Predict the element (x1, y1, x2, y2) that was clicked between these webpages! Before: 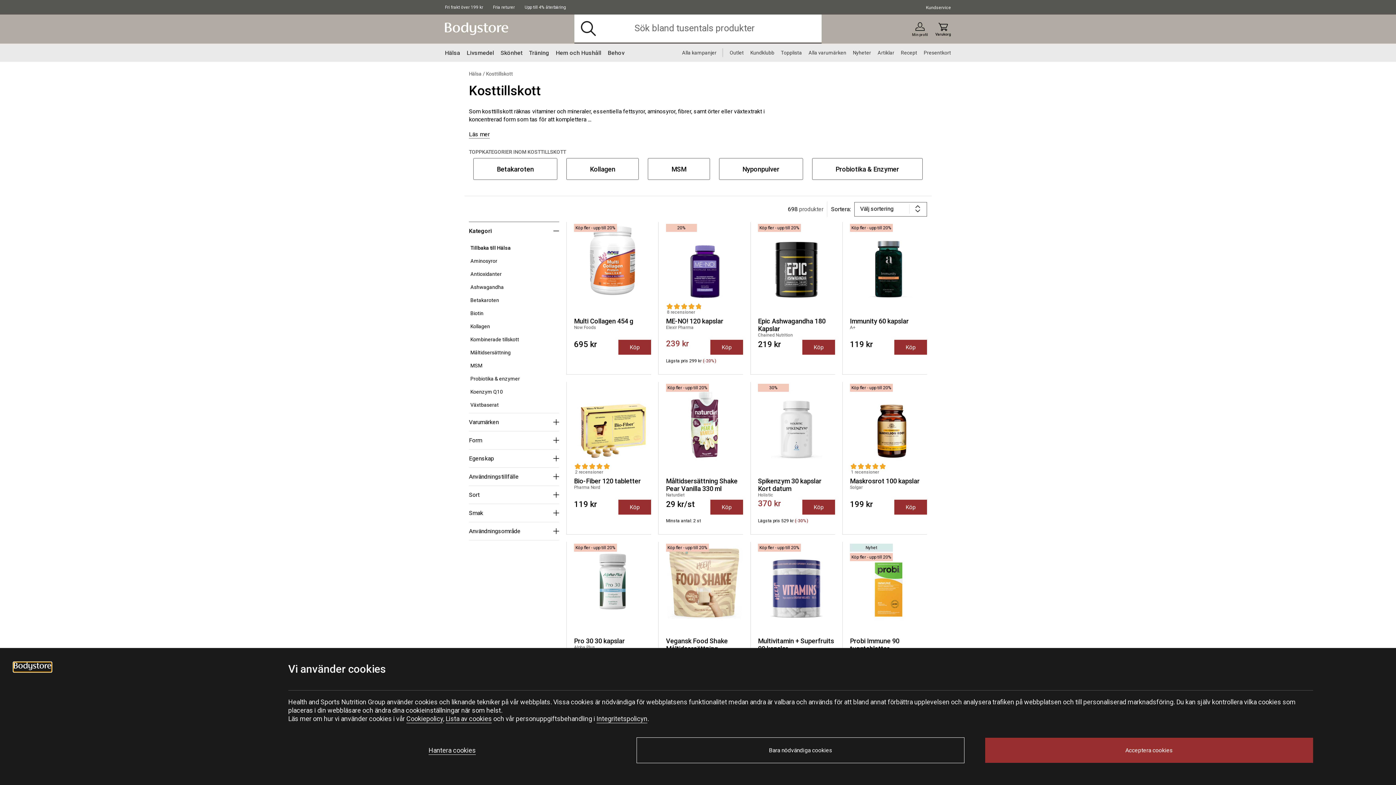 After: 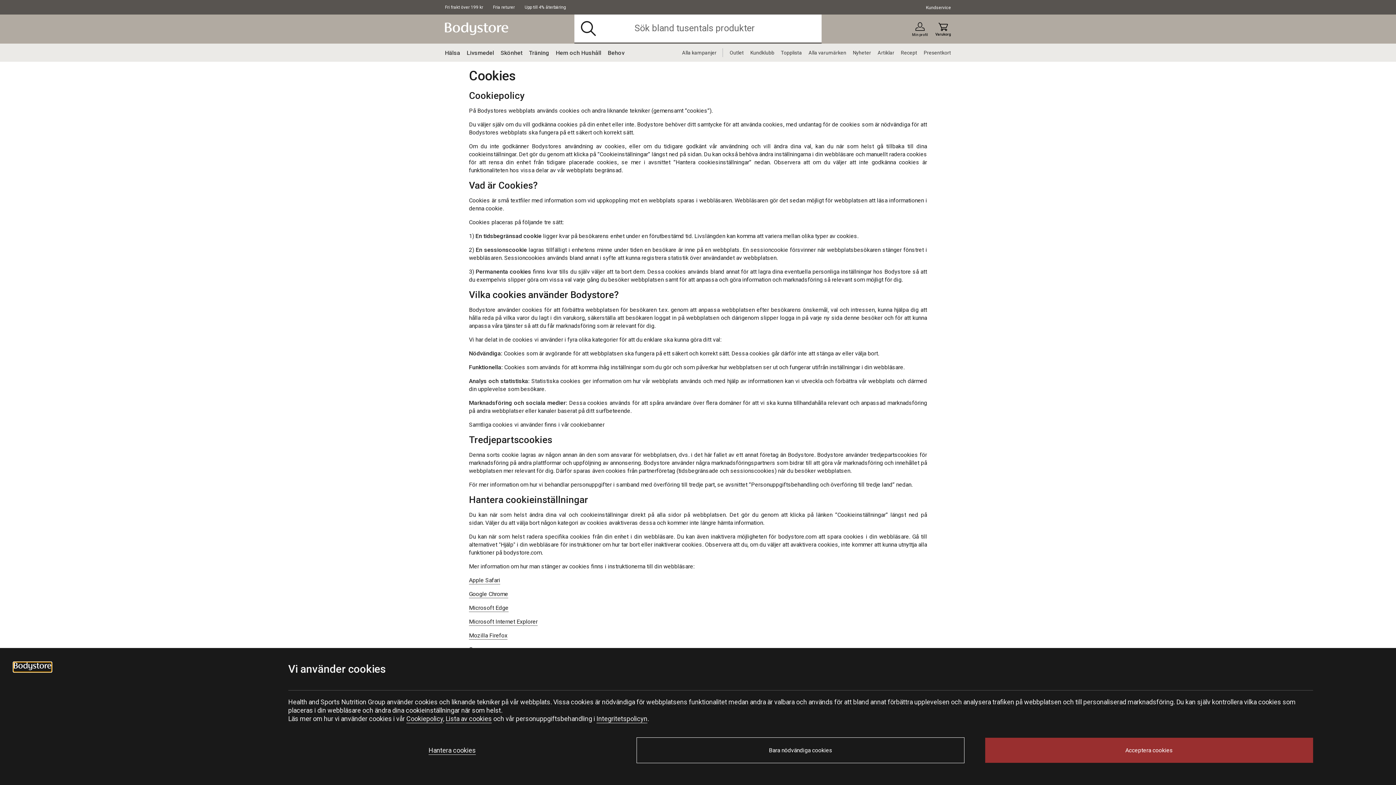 Action: label: Cookiepolicy bbox: (406, 715, 443, 722)